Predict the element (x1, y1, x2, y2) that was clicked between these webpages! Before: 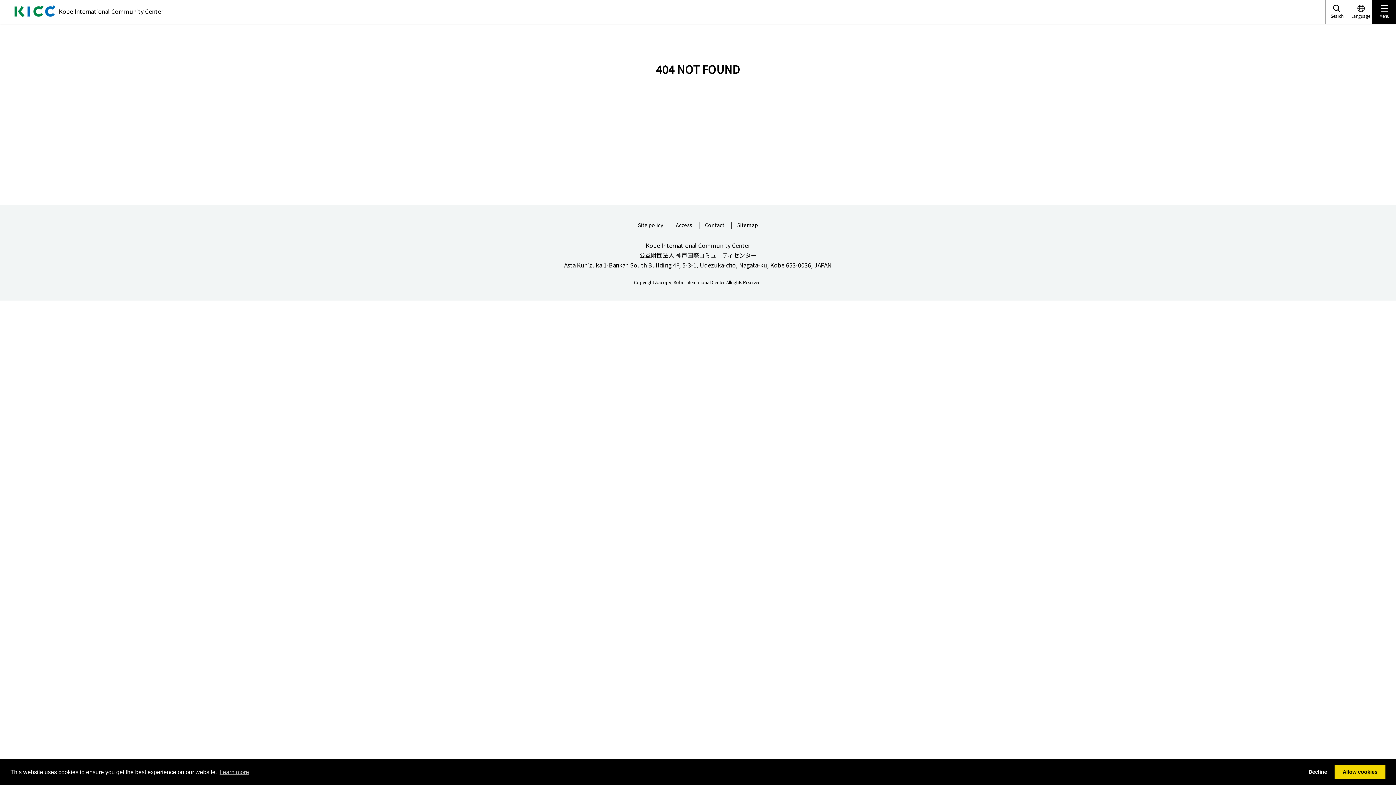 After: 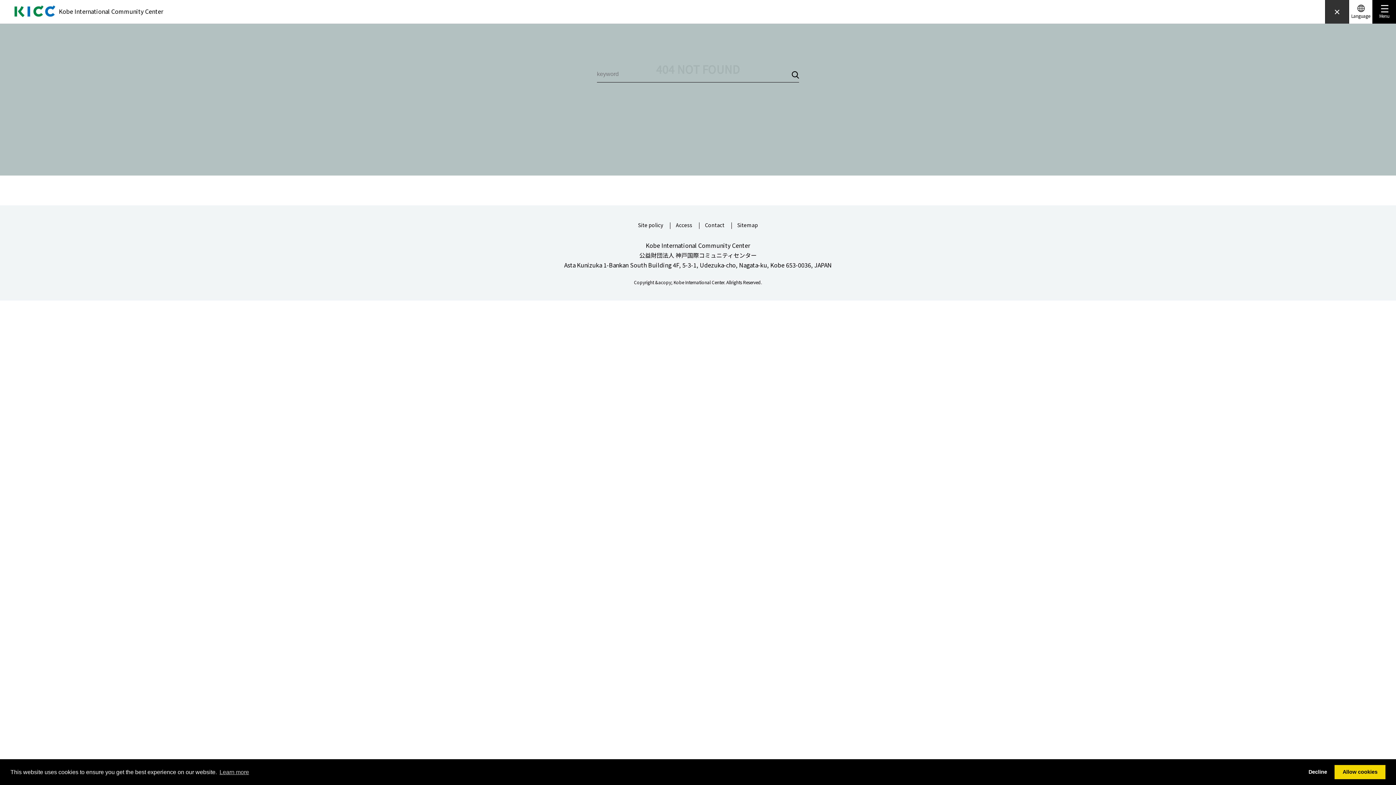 Action: bbox: (1325, 0, 1349, 23) label: Search